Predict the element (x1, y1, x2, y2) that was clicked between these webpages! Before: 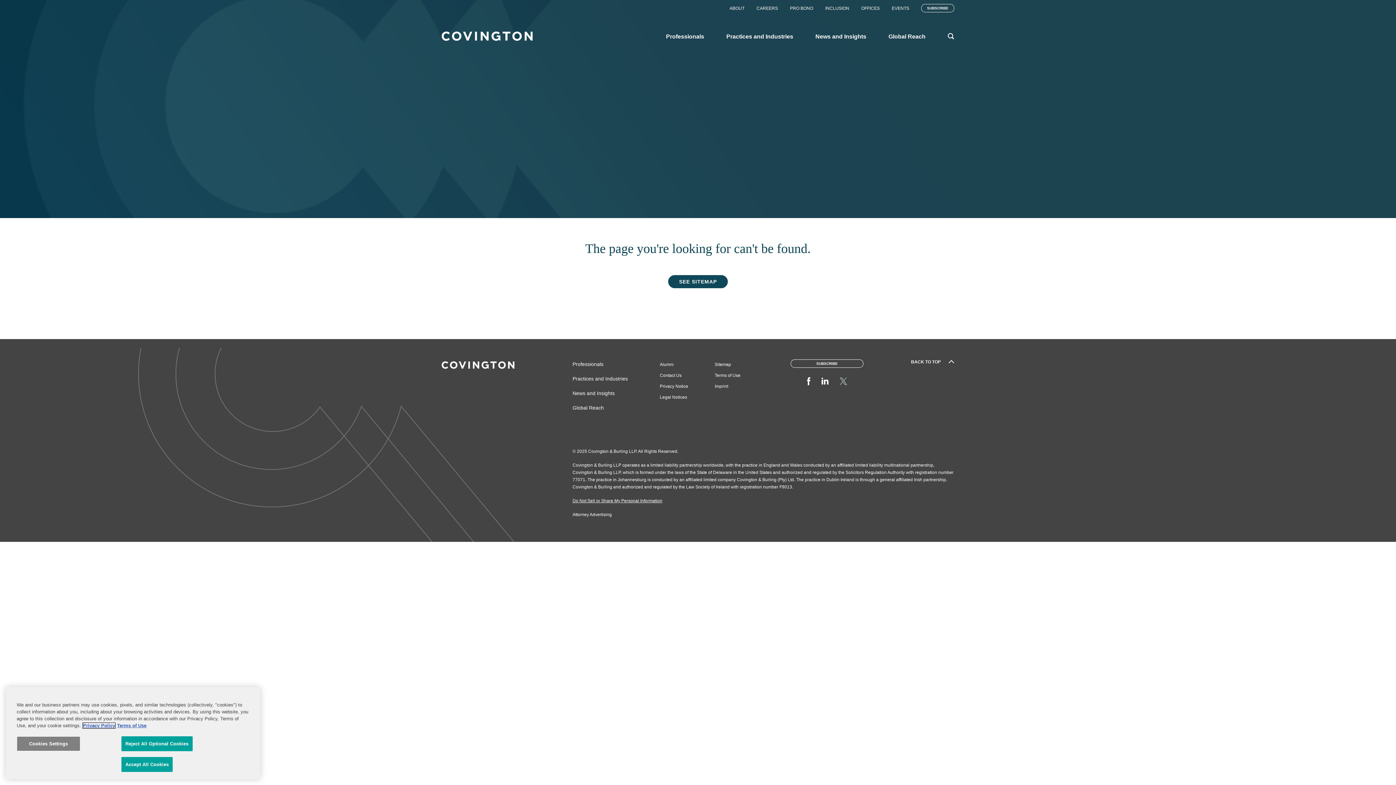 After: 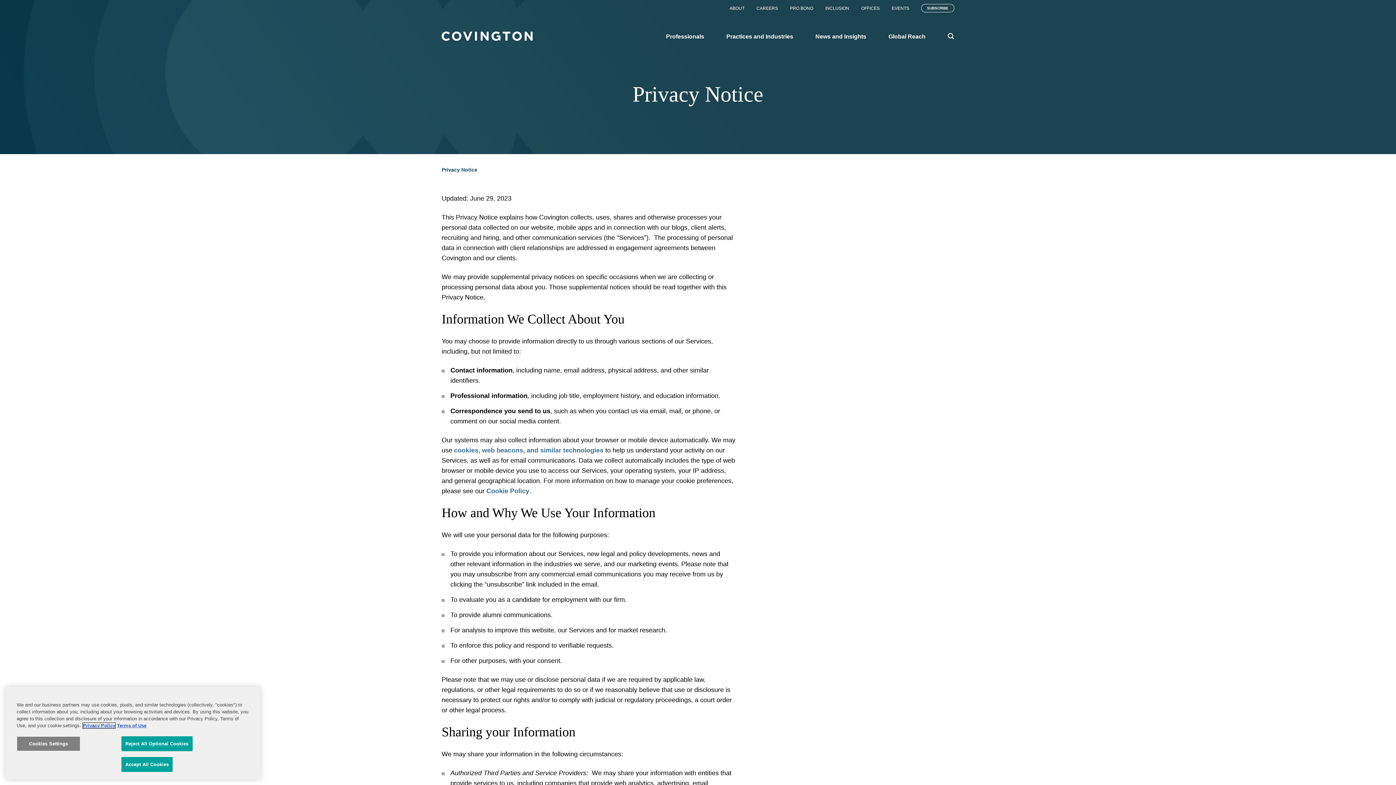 Action: label: Privacy Notice bbox: (660, 384, 688, 389)